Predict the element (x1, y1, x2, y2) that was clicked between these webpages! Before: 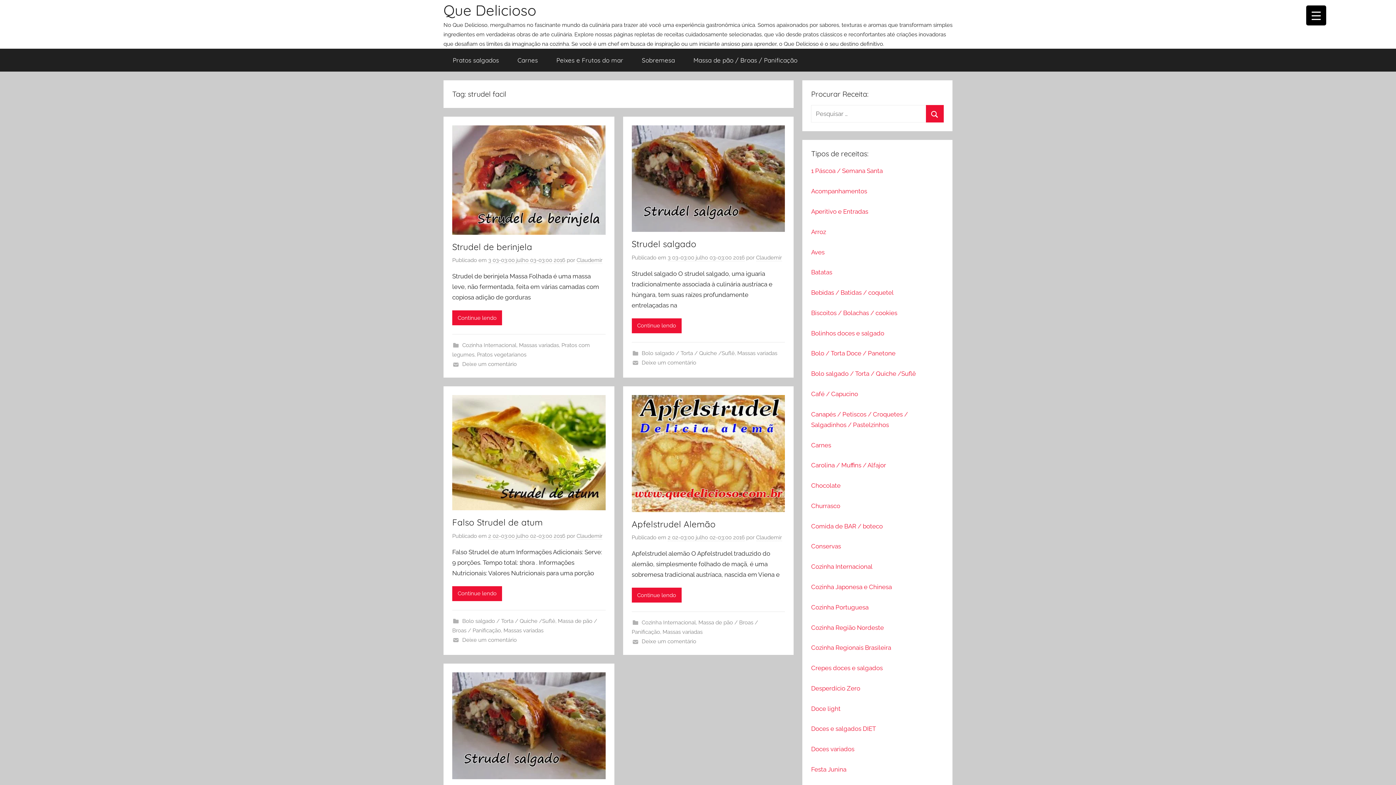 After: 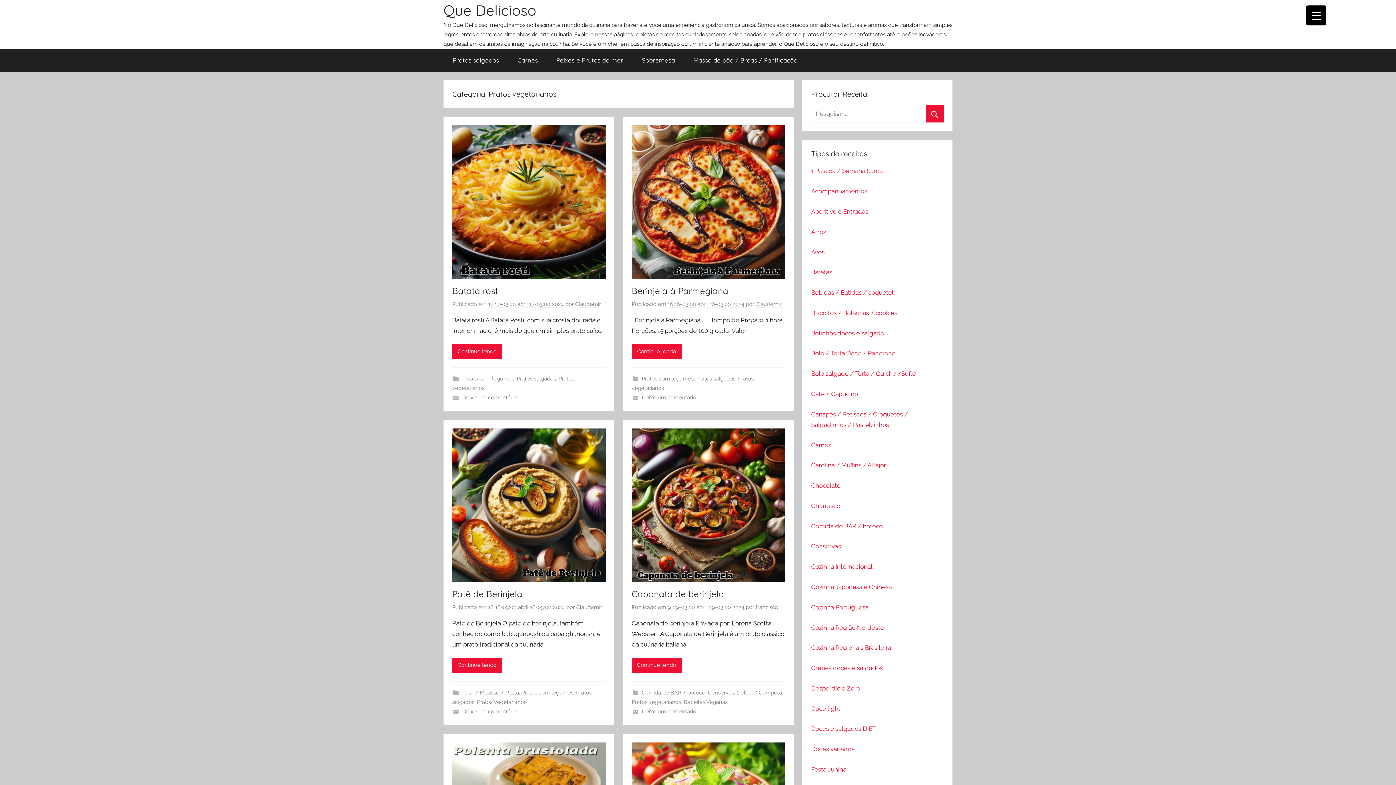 Action: bbox: (477, 351, 526, 358) label: Pratos vegetarianos